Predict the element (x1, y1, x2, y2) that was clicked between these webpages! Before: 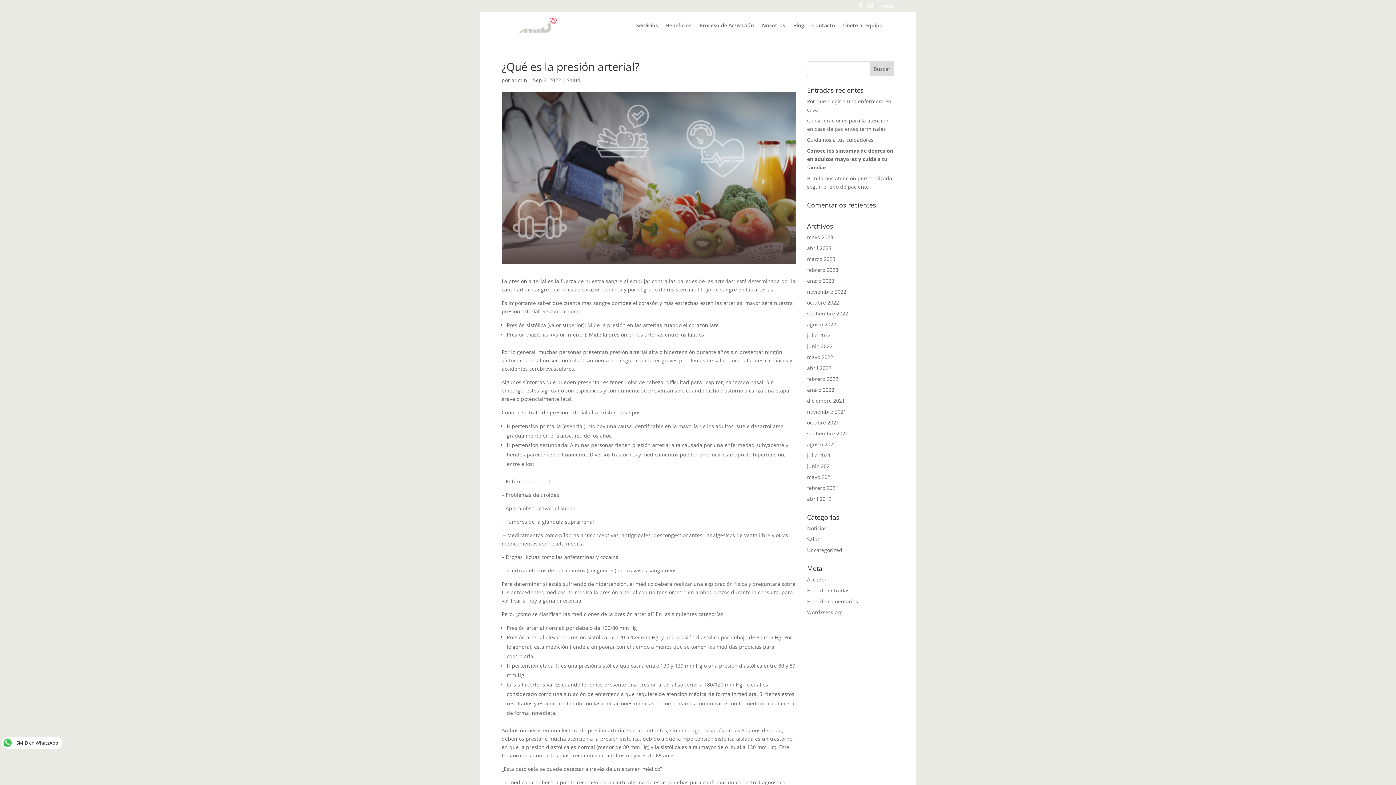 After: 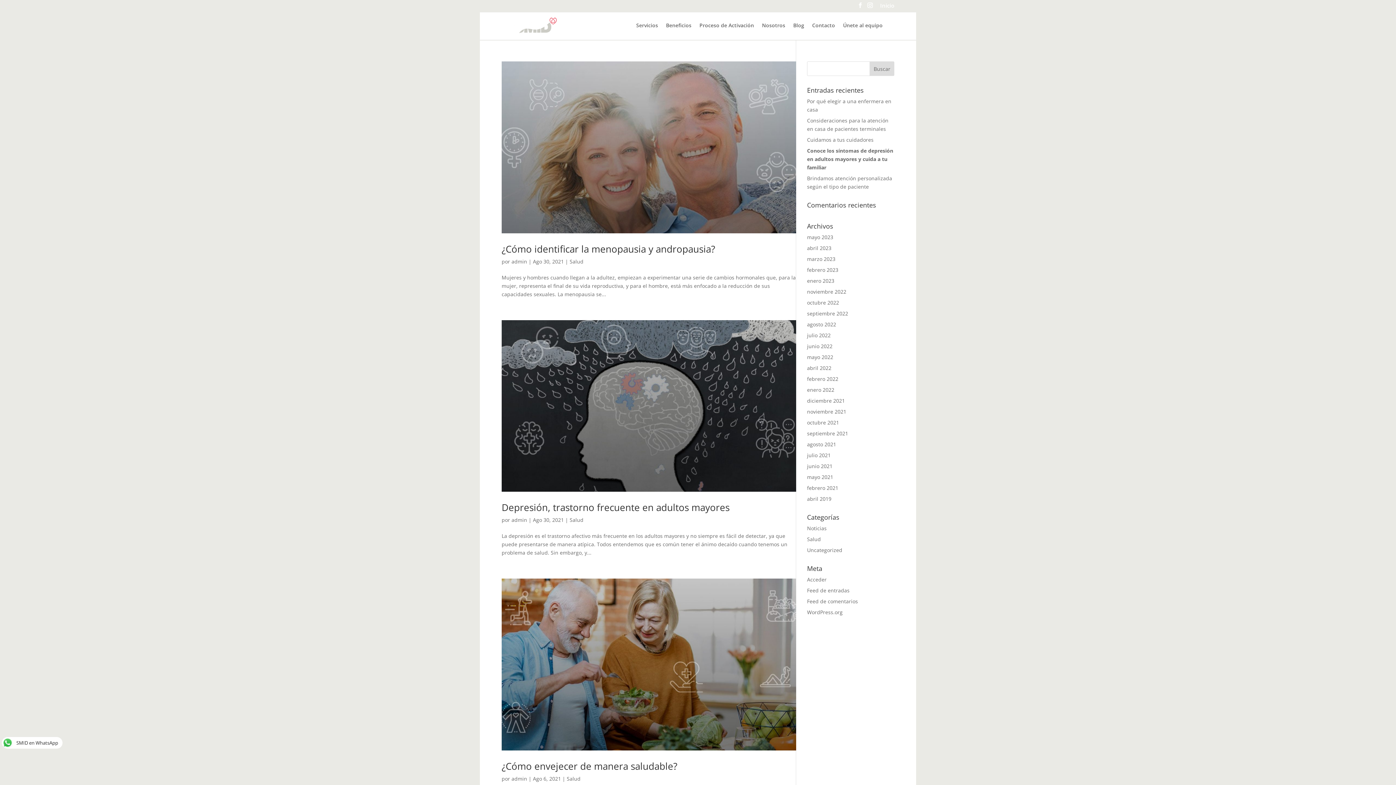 Action: bbox: (807, 441, 836, 448) label: agosto 2021